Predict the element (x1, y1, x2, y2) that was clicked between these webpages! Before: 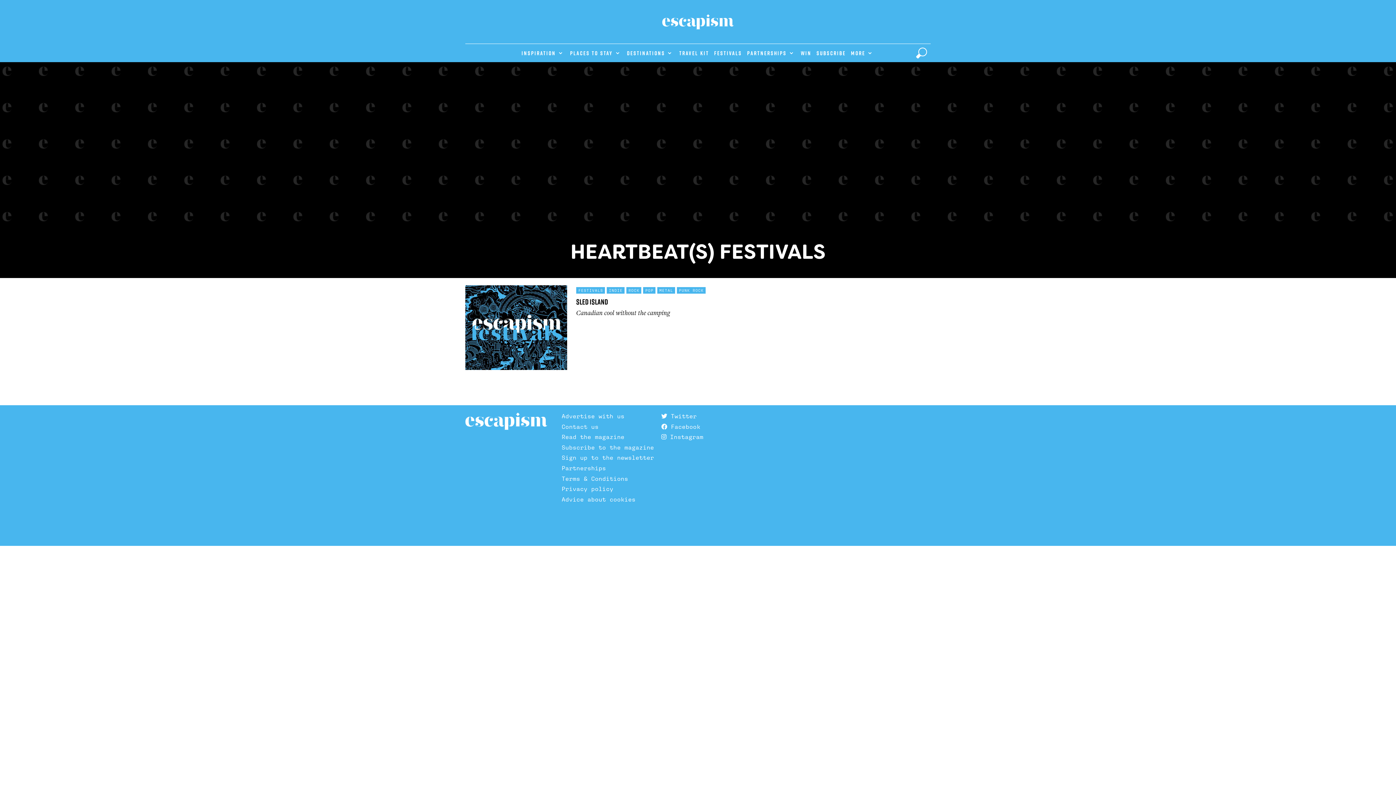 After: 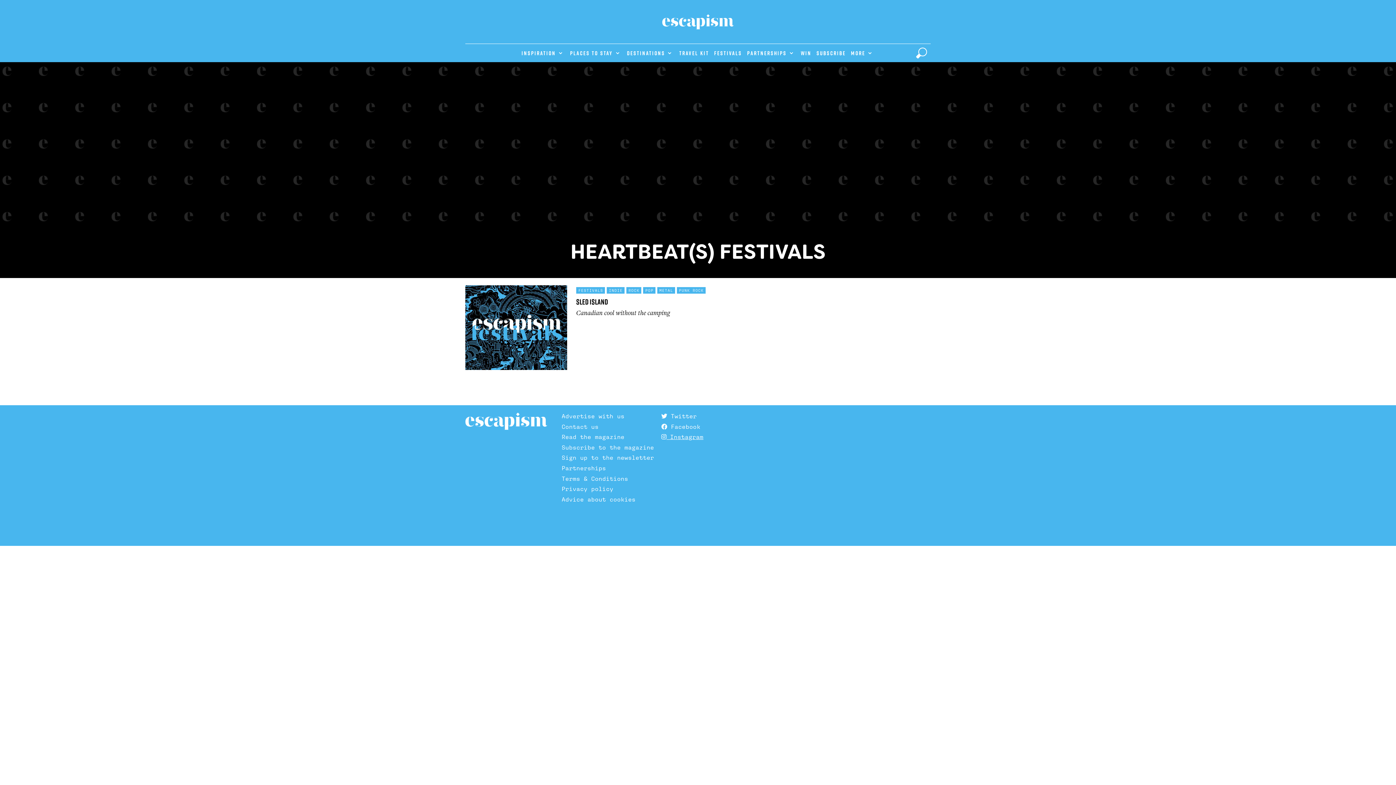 Action: label:  Instagram bbox: (661, 433, 703, 440)